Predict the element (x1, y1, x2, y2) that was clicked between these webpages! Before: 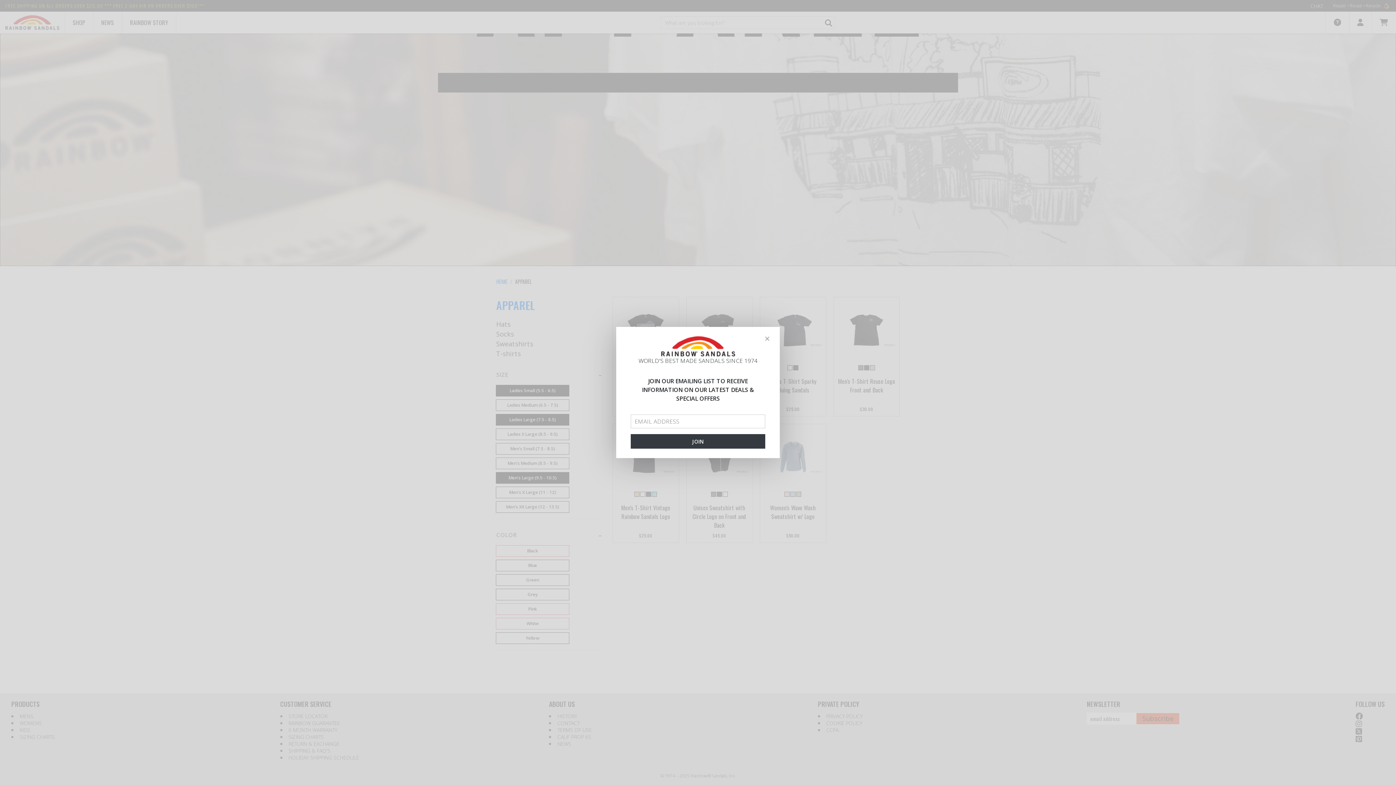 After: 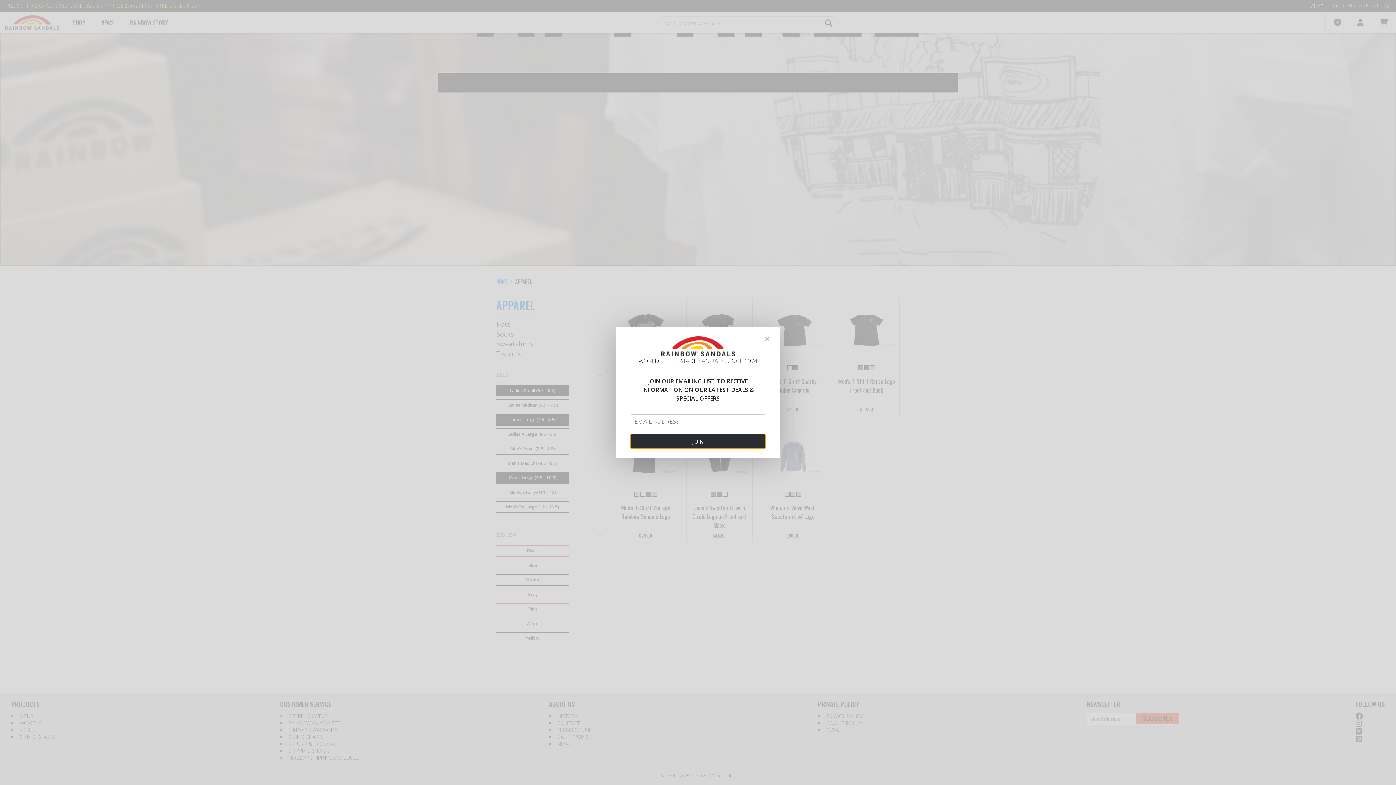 Action: bbox: (630, 434, 765, 448) label: JOIN